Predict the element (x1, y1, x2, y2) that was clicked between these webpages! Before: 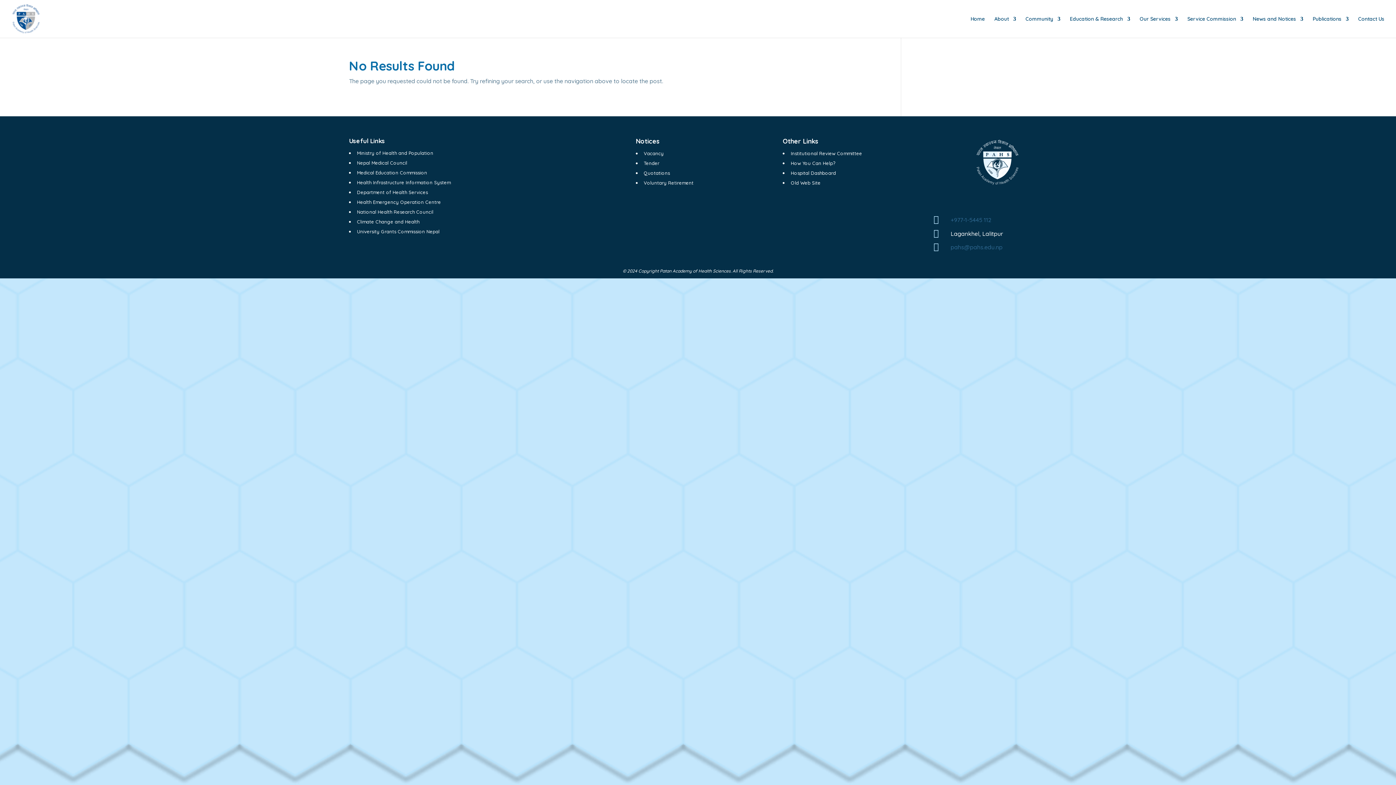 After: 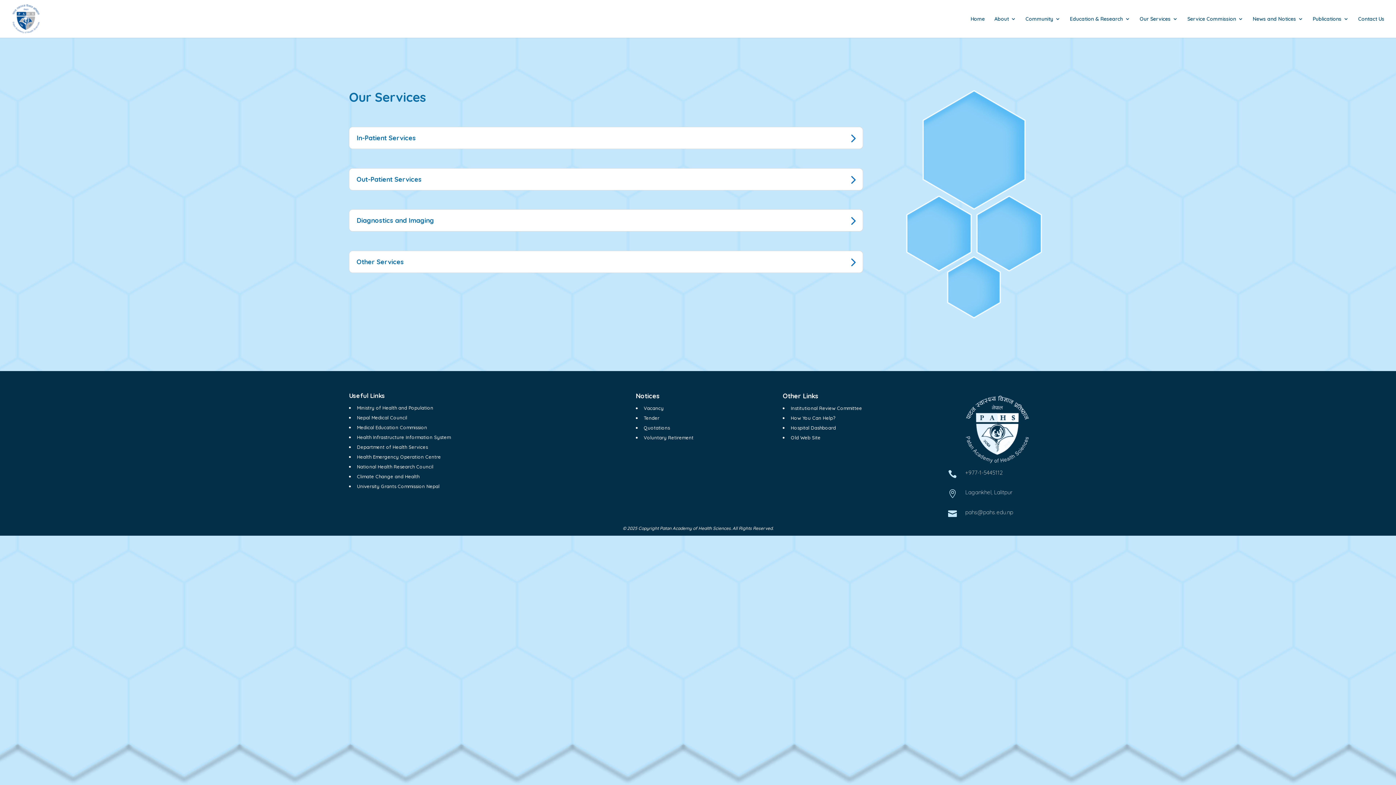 Action: bbox: (1140, 16, 1178, 37) label: Our Services